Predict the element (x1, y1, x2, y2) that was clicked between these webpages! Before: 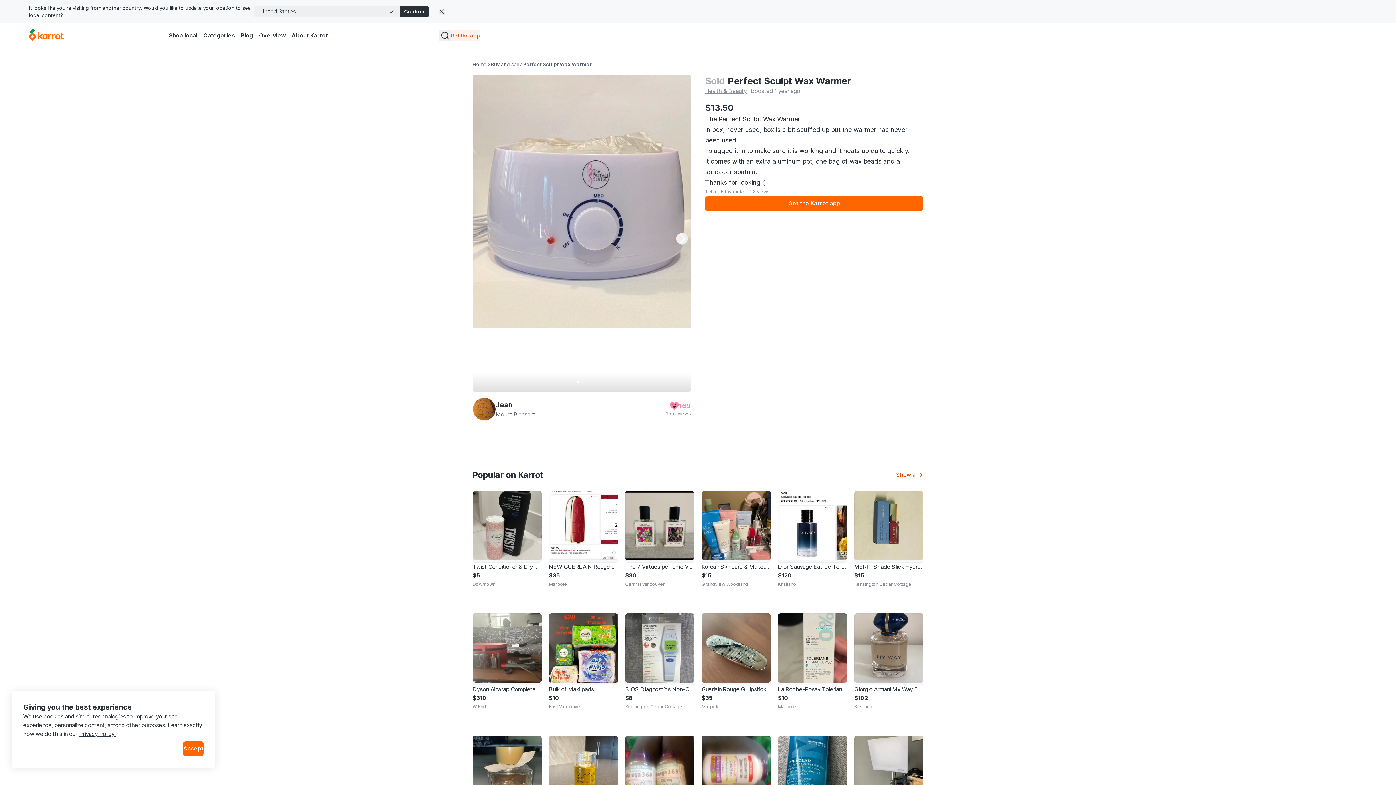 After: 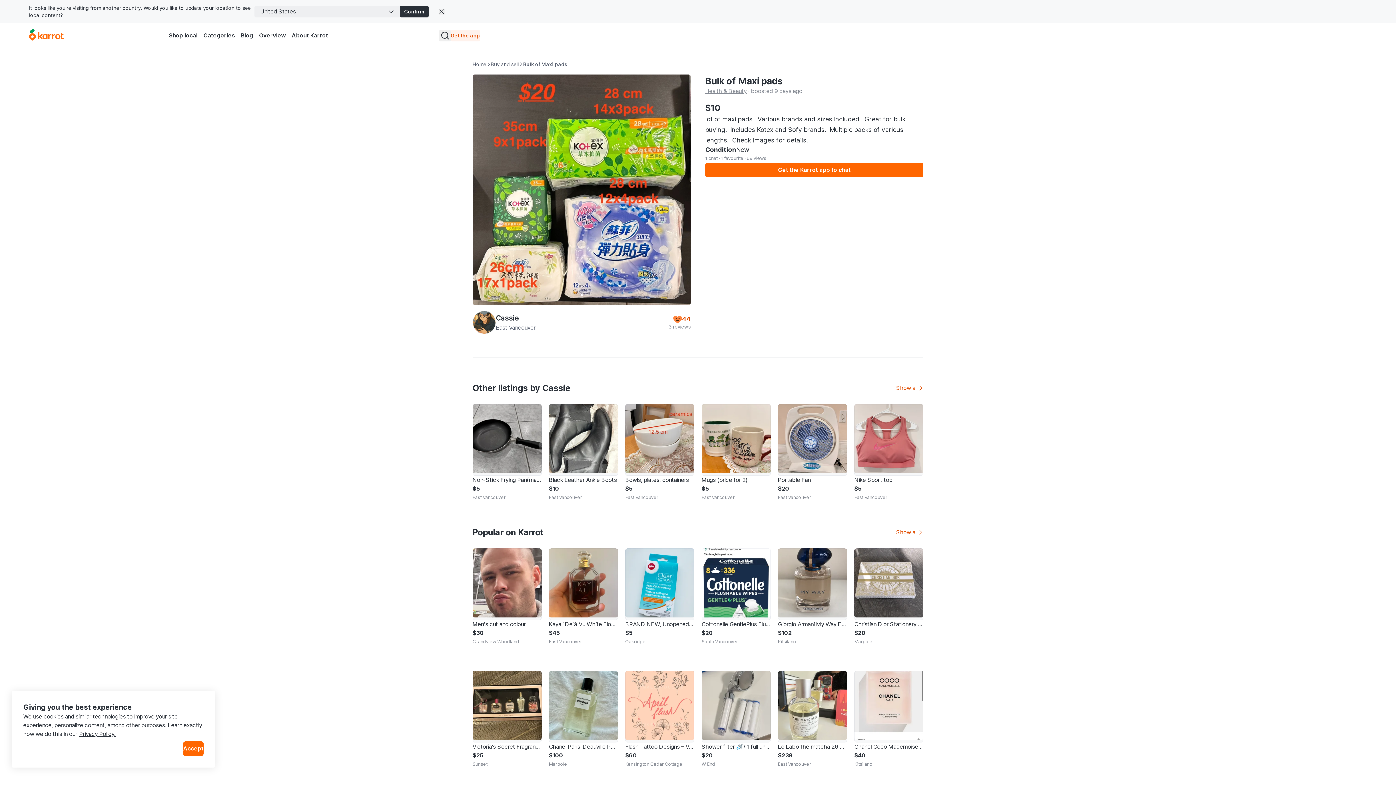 Action: bbox: (549, 613, 618, 648) label: Bulk of Maxi pads
$10
East Vancouver